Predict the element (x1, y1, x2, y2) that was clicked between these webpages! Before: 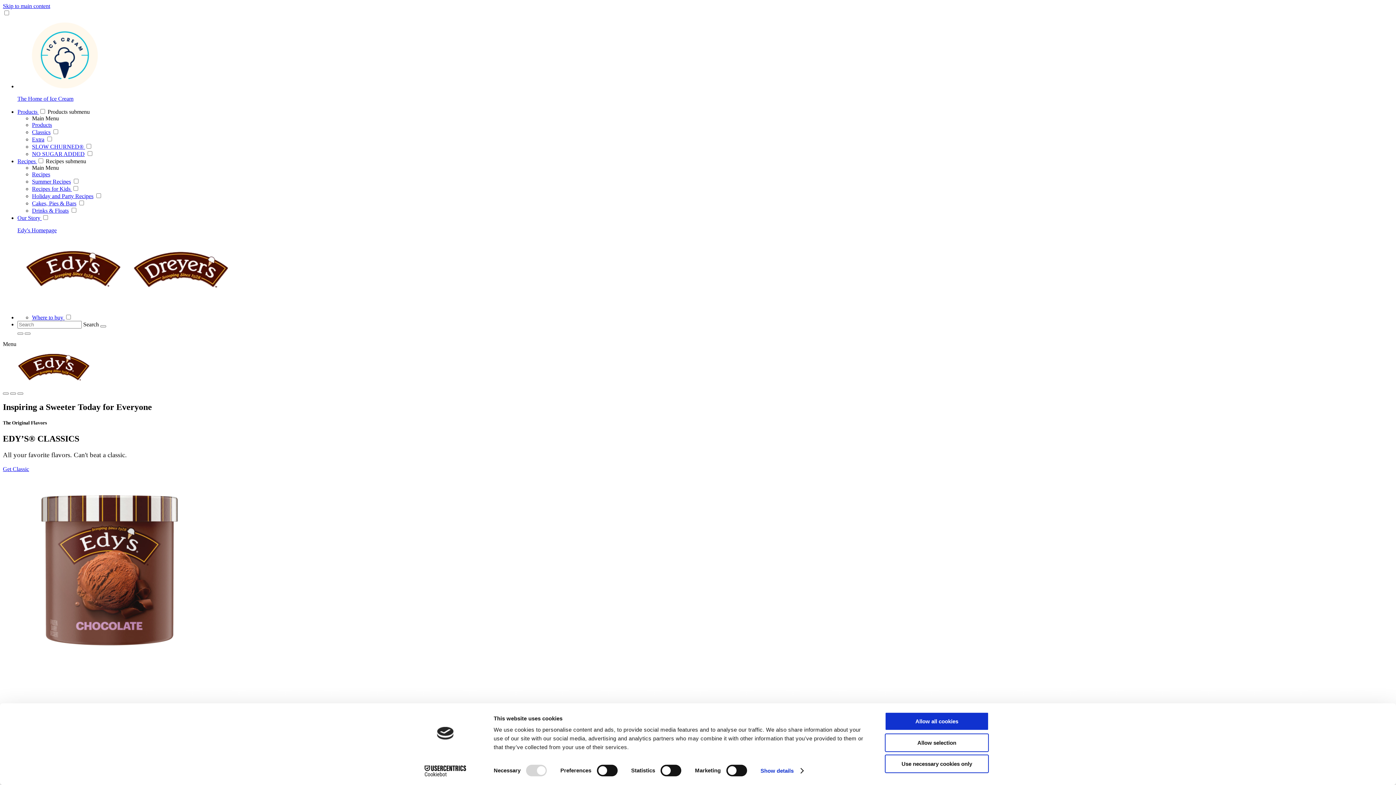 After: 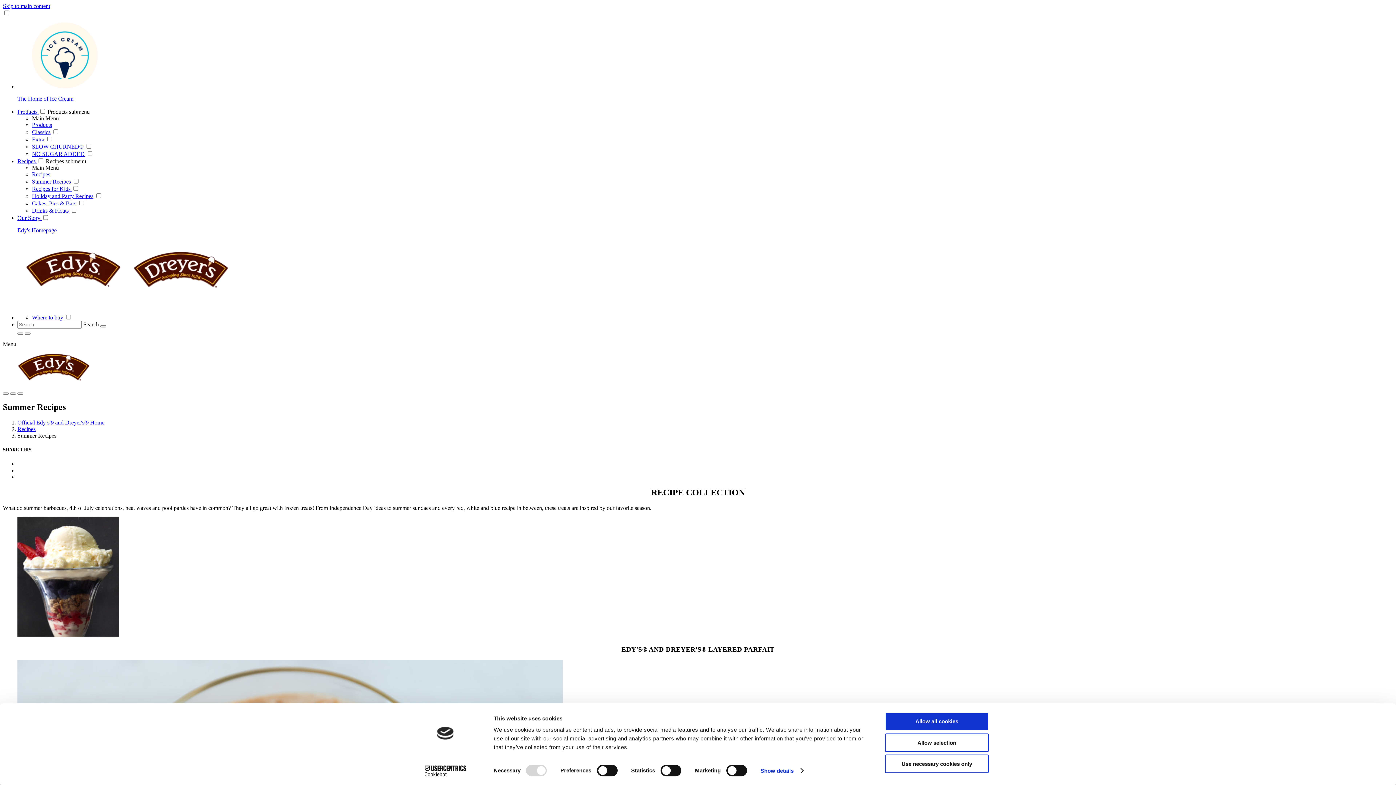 Action: label: Summer Recipes bbox: (32, 178, 70, 184)